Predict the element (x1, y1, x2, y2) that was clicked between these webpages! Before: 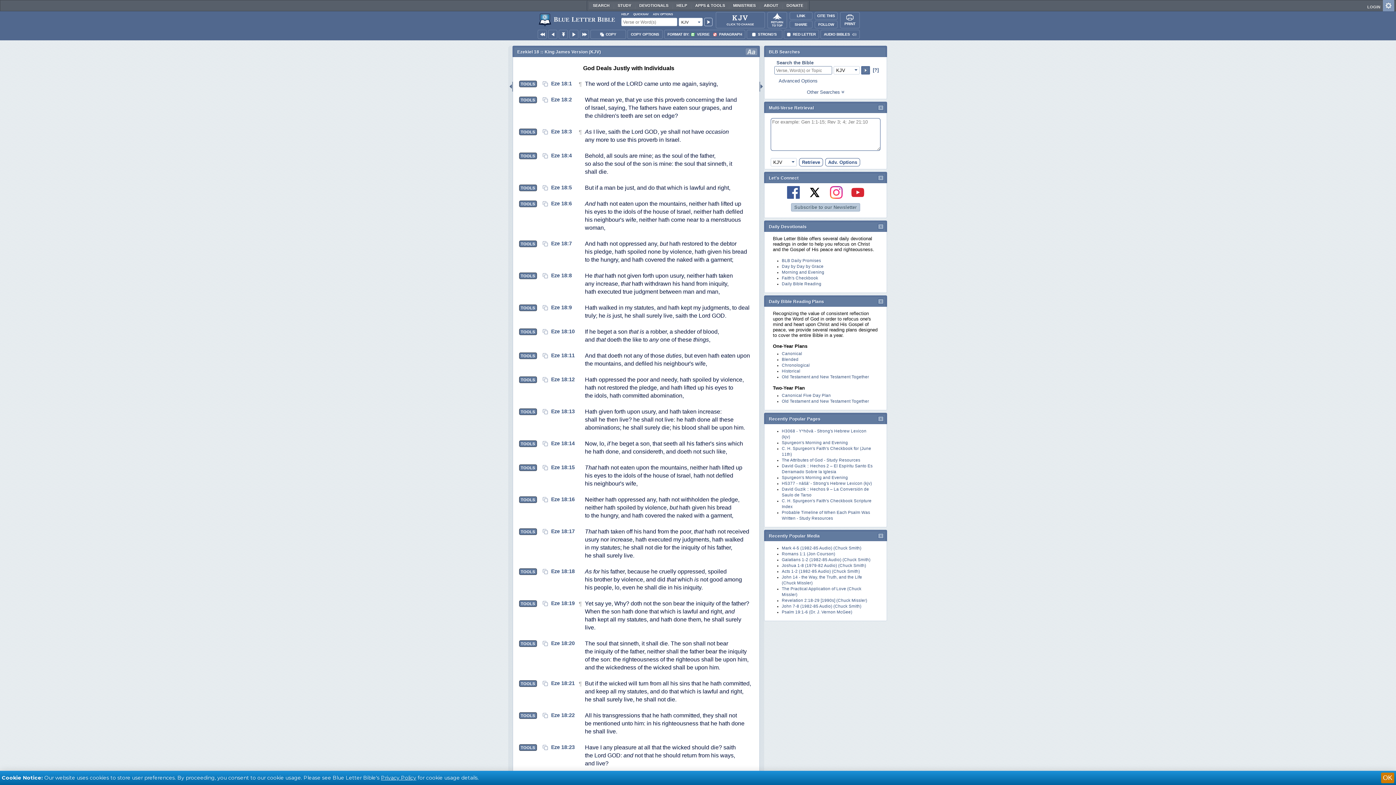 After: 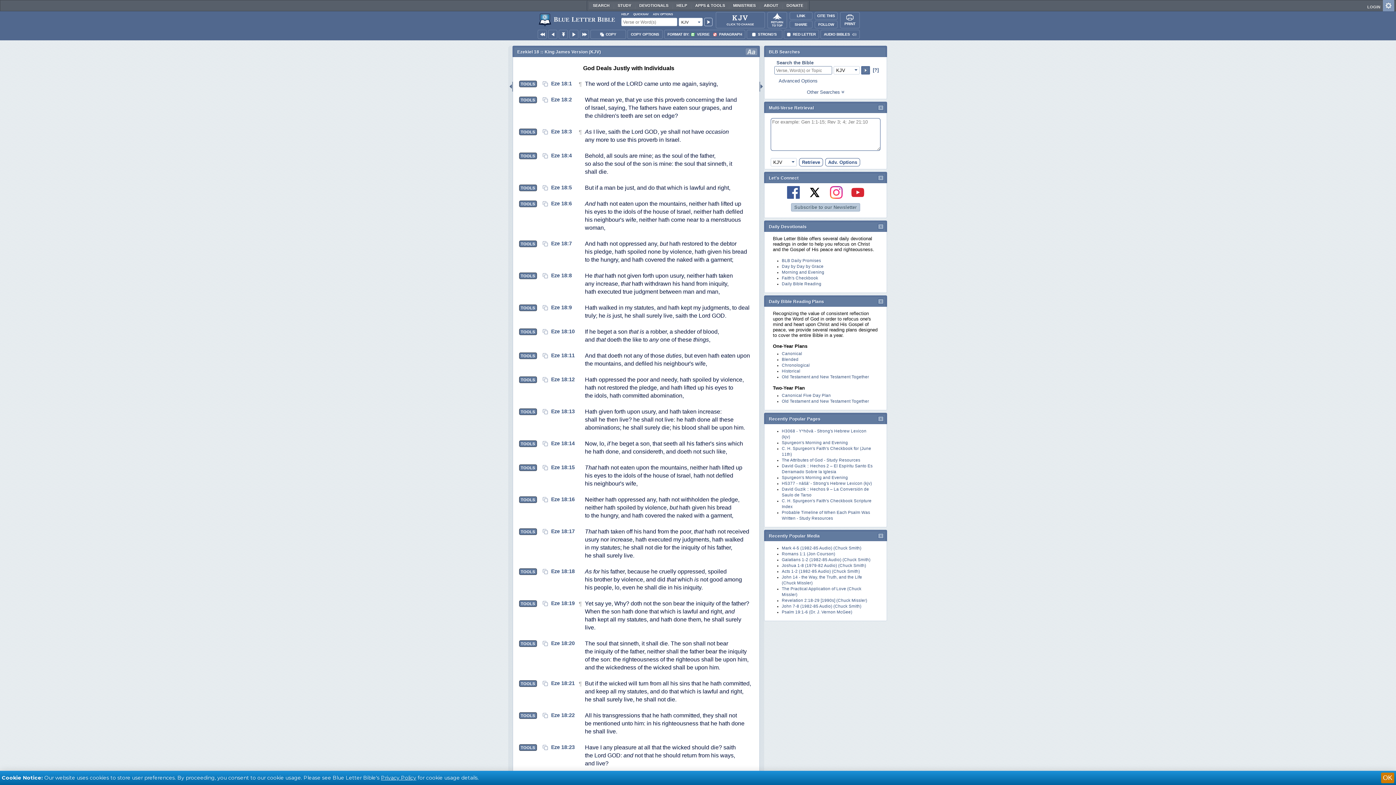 Action: label: Eze 18:9 bbox: (551, 304, 572, 310)